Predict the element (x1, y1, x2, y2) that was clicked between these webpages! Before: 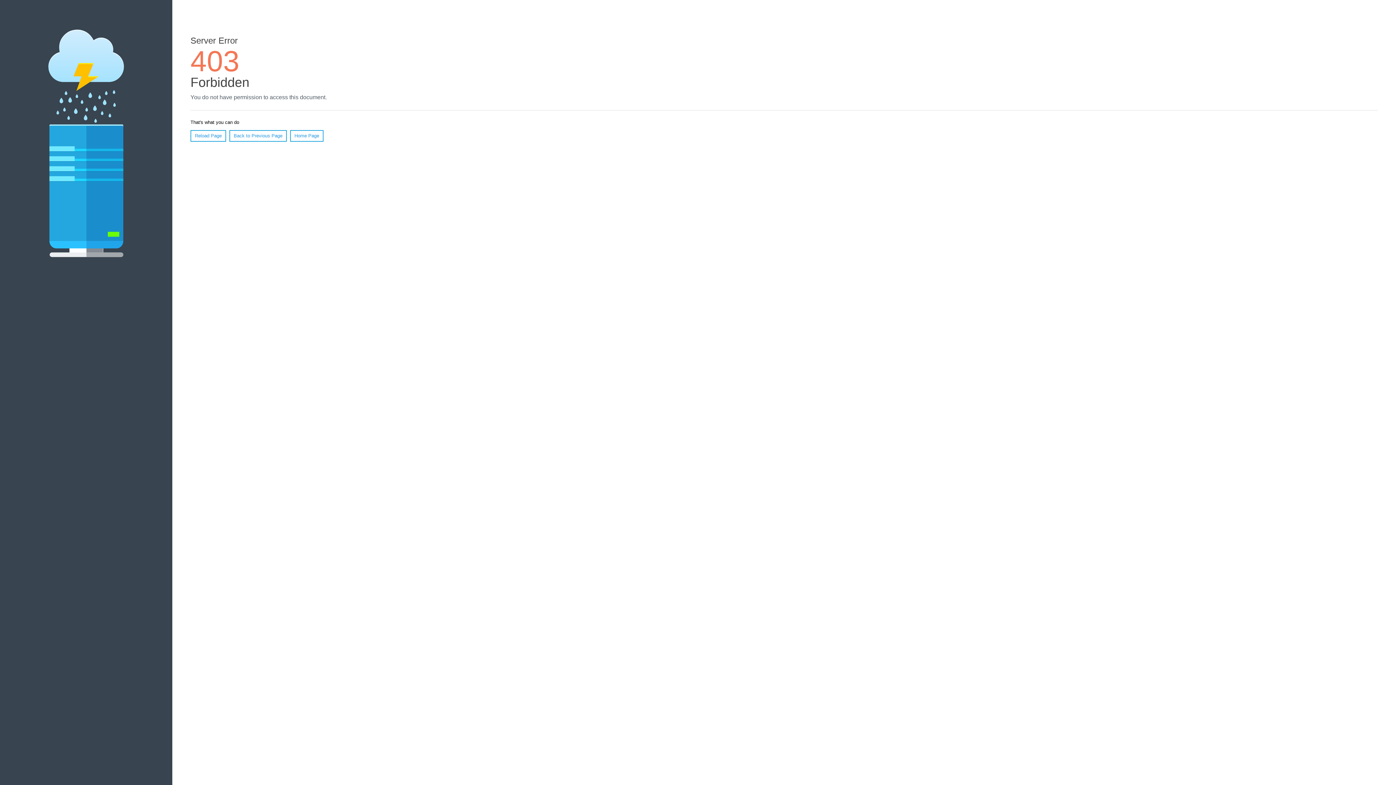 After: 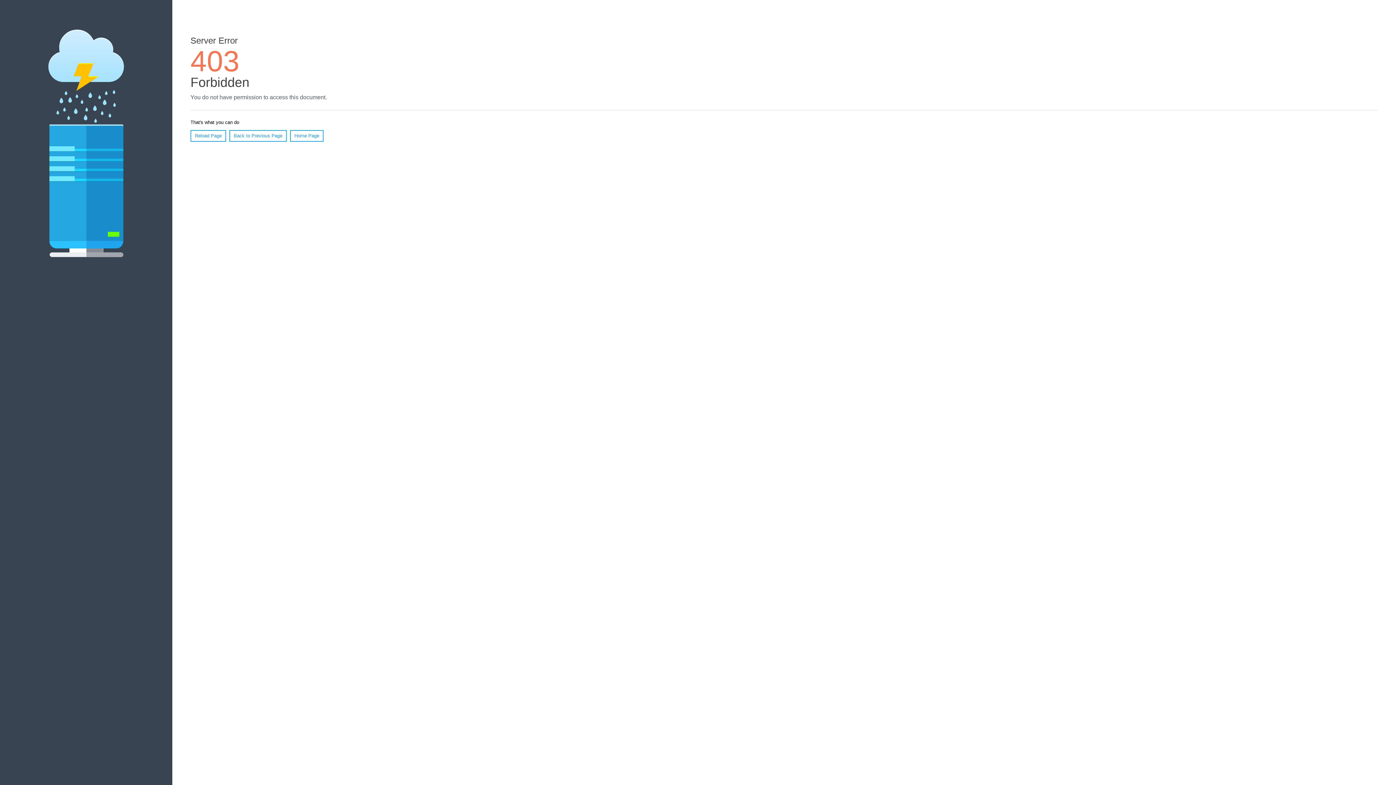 Action: label: Reload Page bbox: (190, 130, 226, 141)